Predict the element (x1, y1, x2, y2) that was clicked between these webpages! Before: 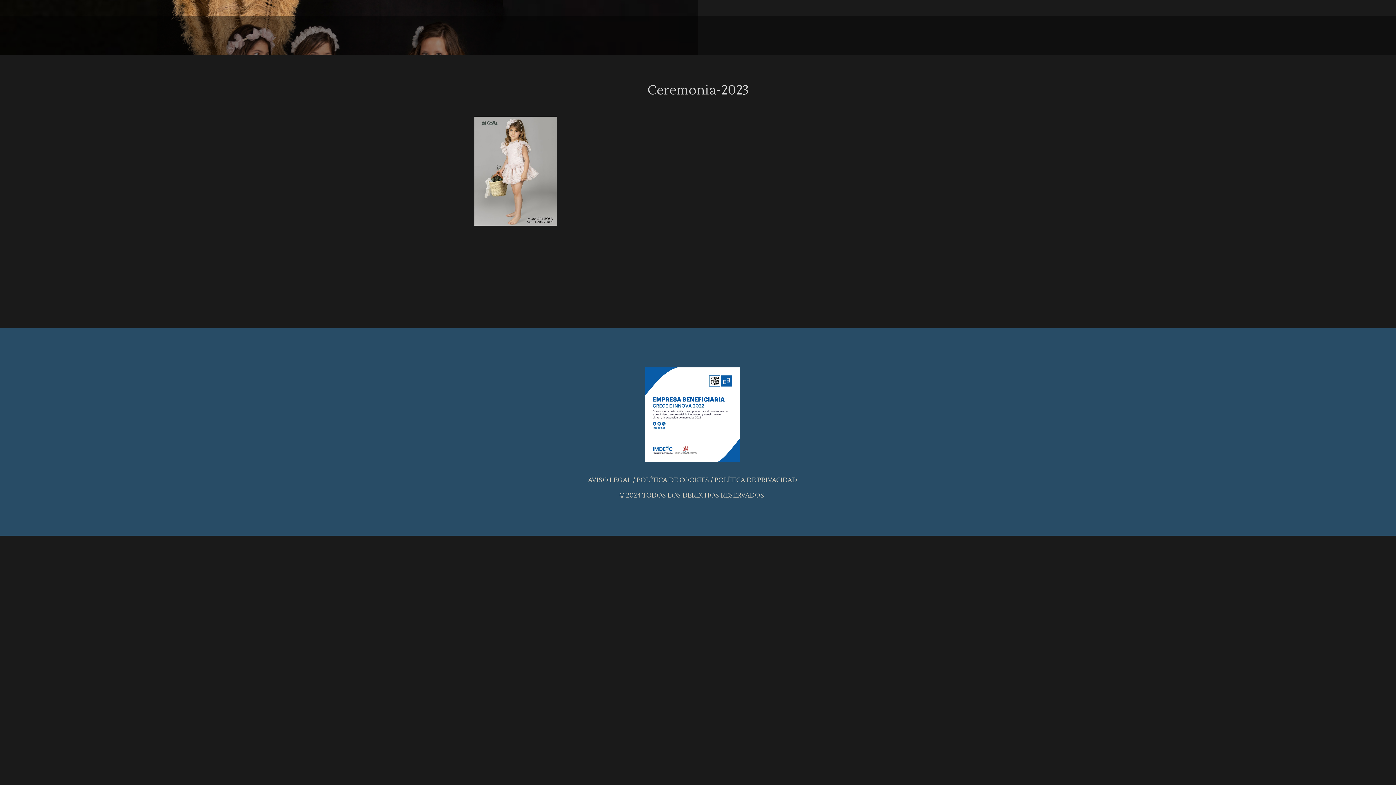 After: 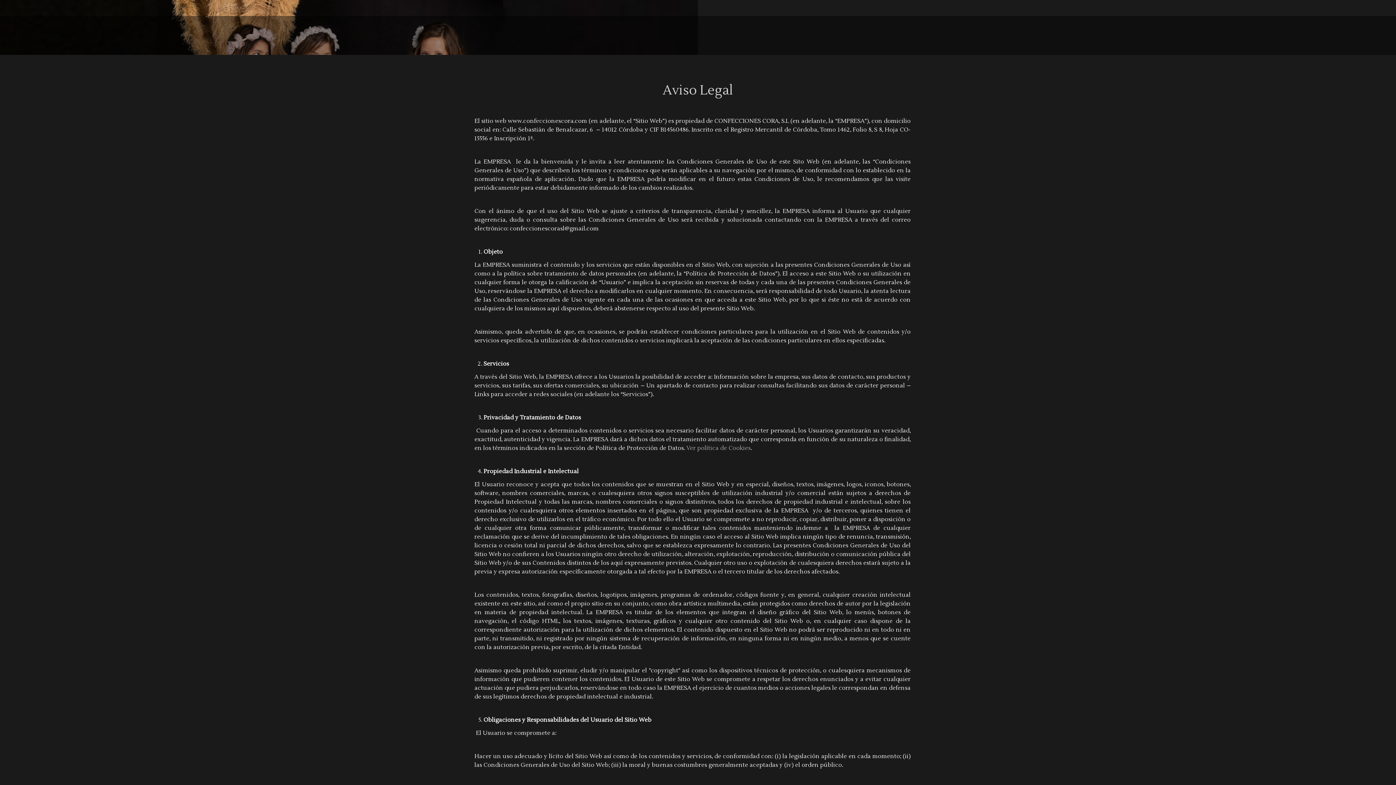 Action: bbox: (588, 476, 631, 484) label: AVISO LEGAL